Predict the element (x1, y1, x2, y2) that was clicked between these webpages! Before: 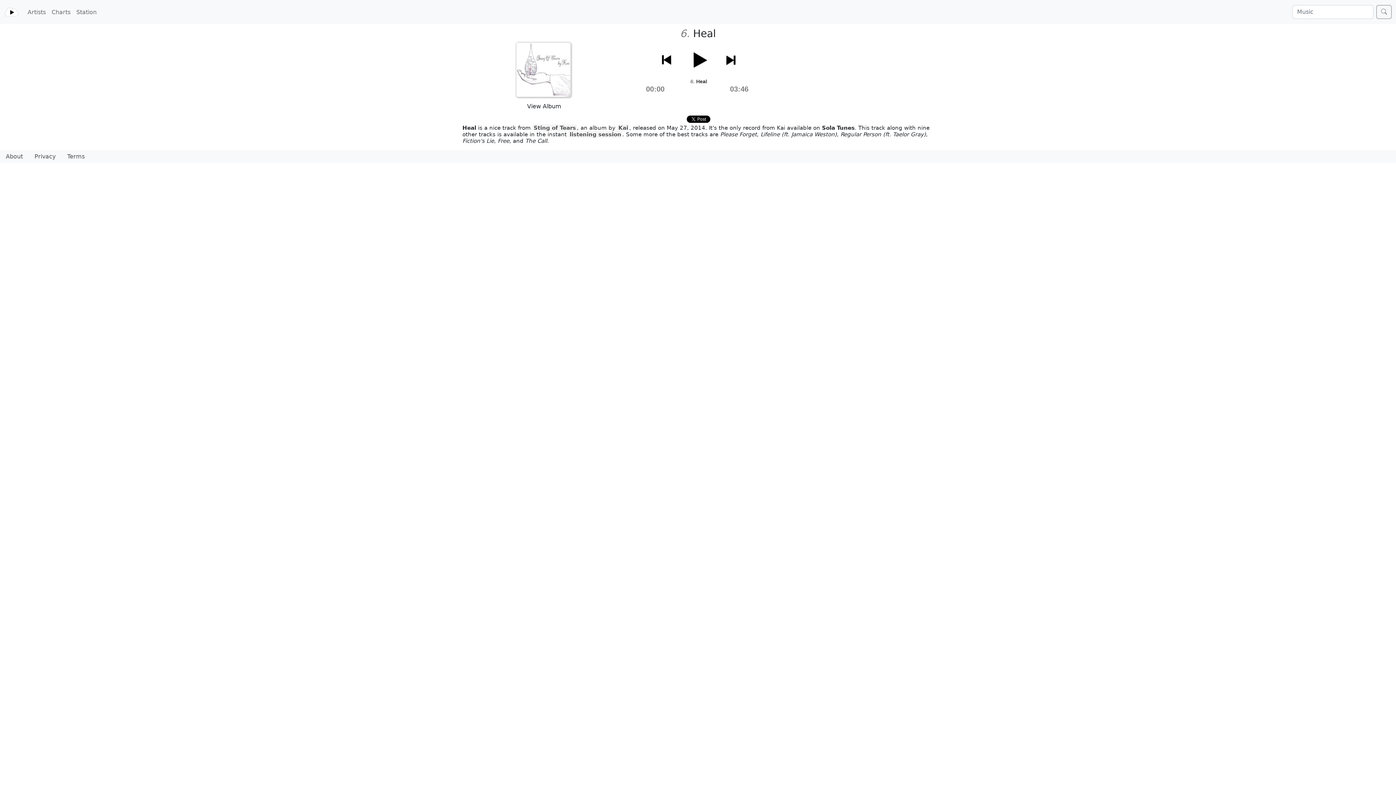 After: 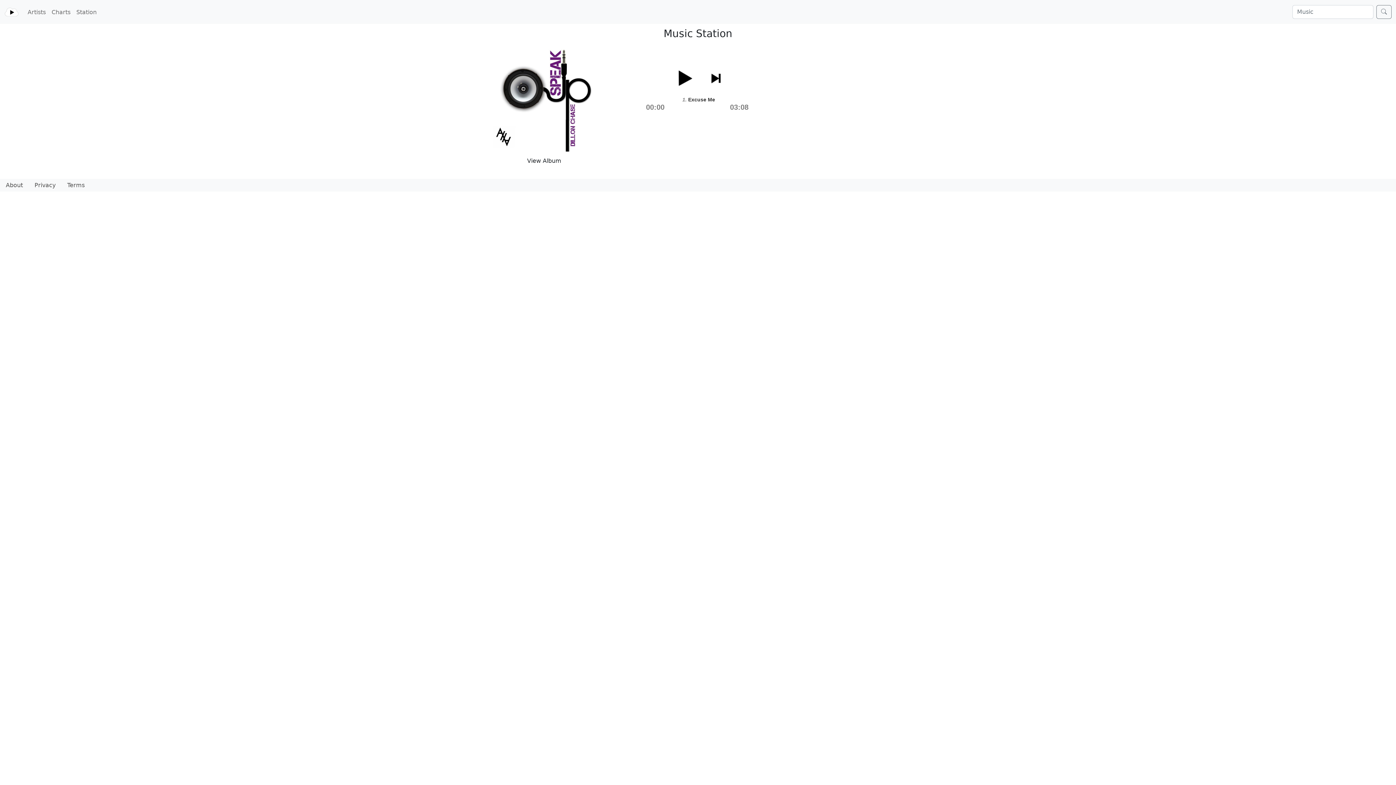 Action: bbox: (73, 5, 99, 18) label: Station